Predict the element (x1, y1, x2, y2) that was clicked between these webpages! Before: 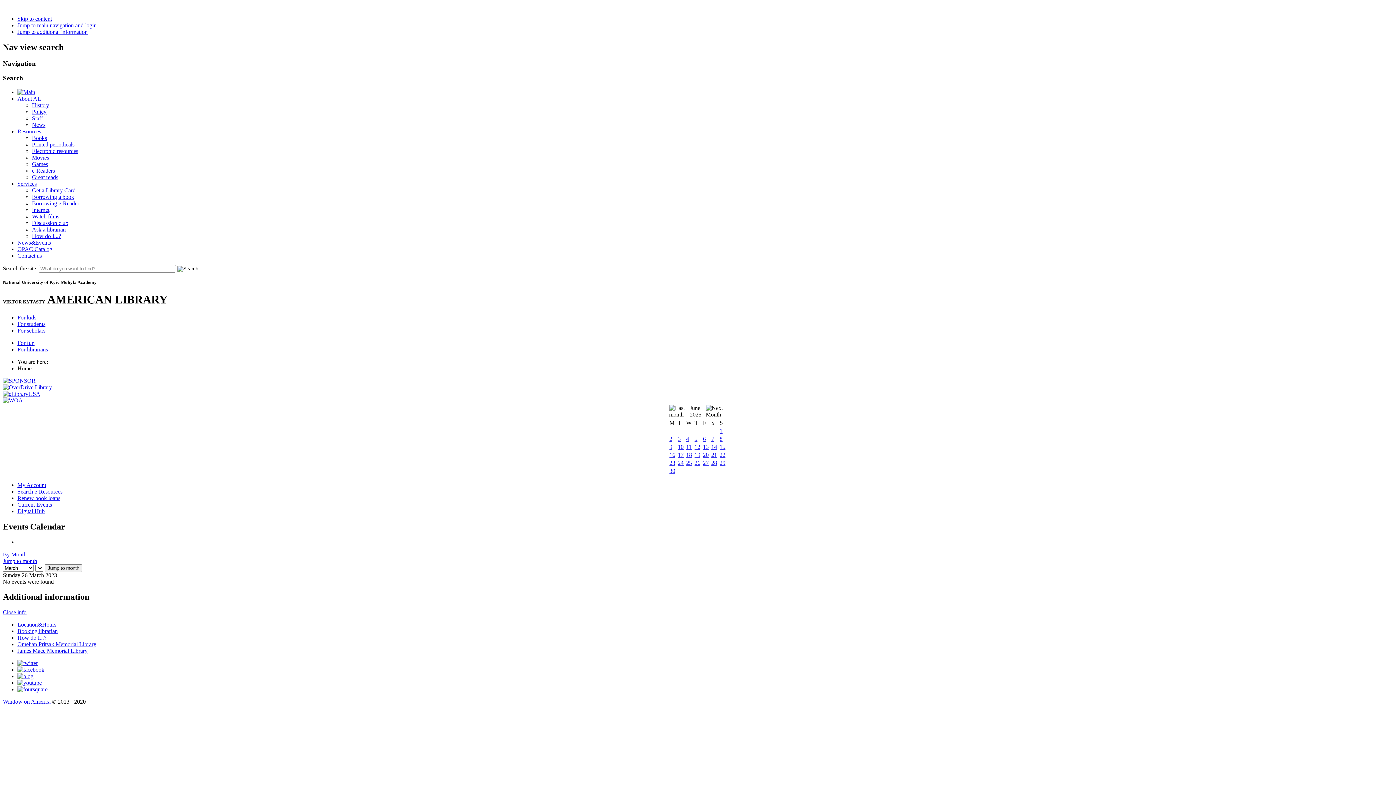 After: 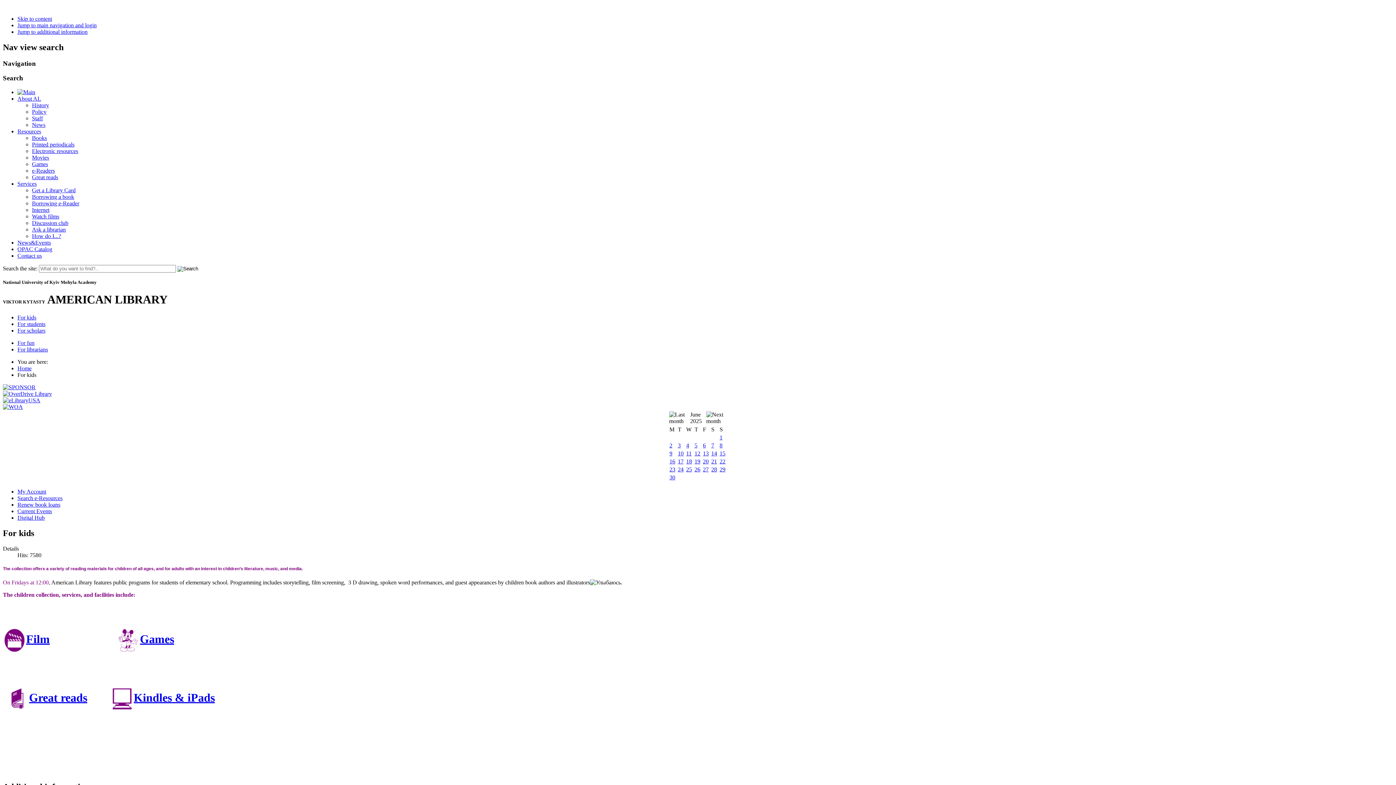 Action: bbox: (17, 314, 36, 320) label: For kids